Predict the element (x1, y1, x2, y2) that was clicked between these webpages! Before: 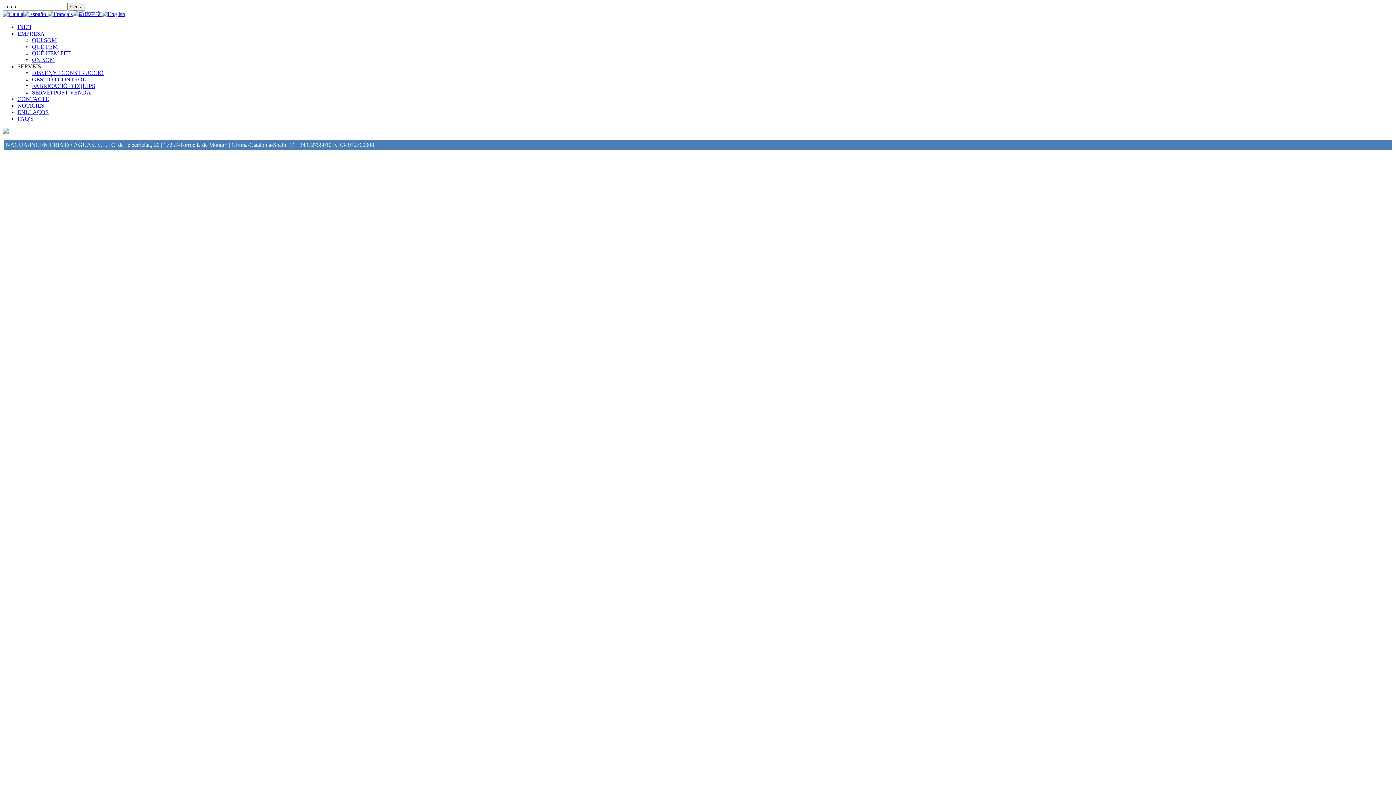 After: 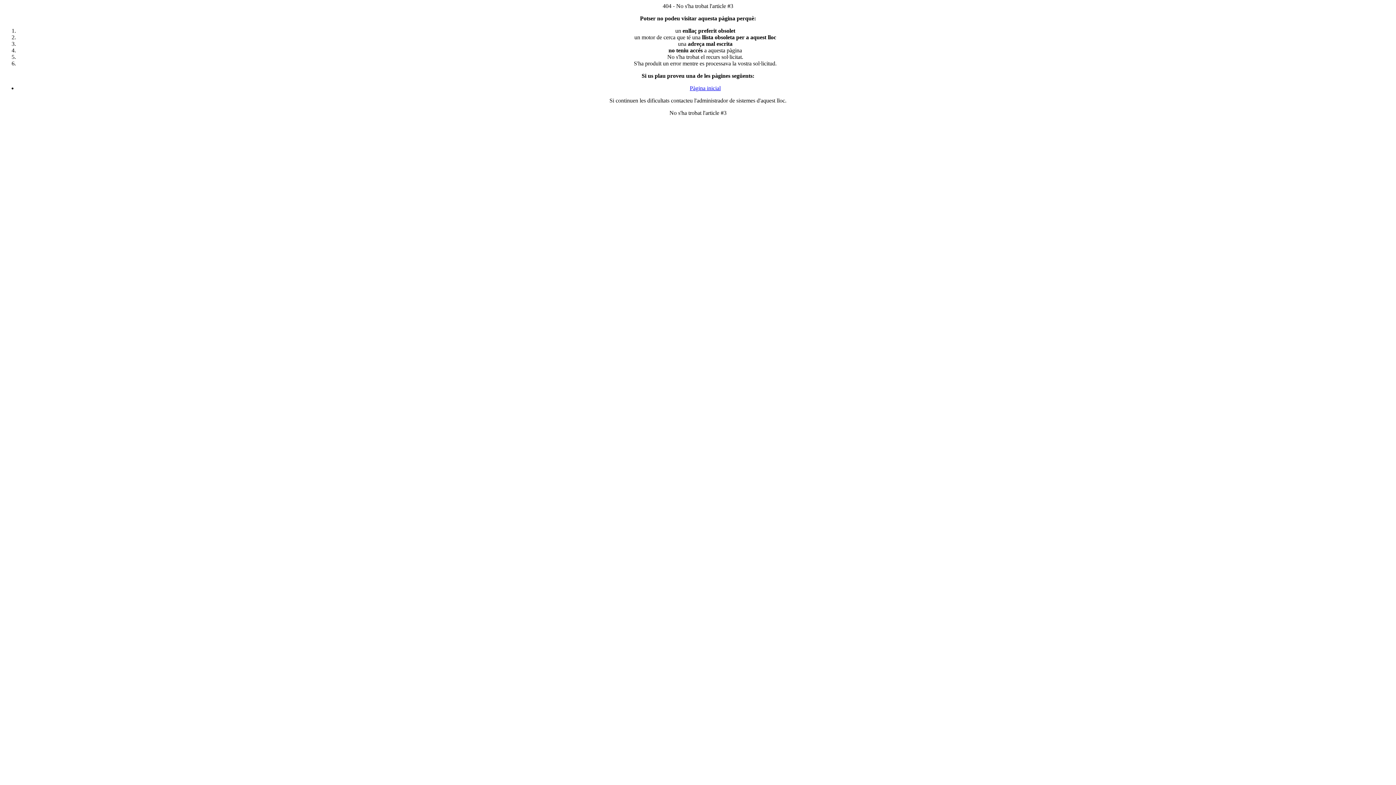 Action: label: QUÈ FEM bbox: (32, 43, 57, 49)